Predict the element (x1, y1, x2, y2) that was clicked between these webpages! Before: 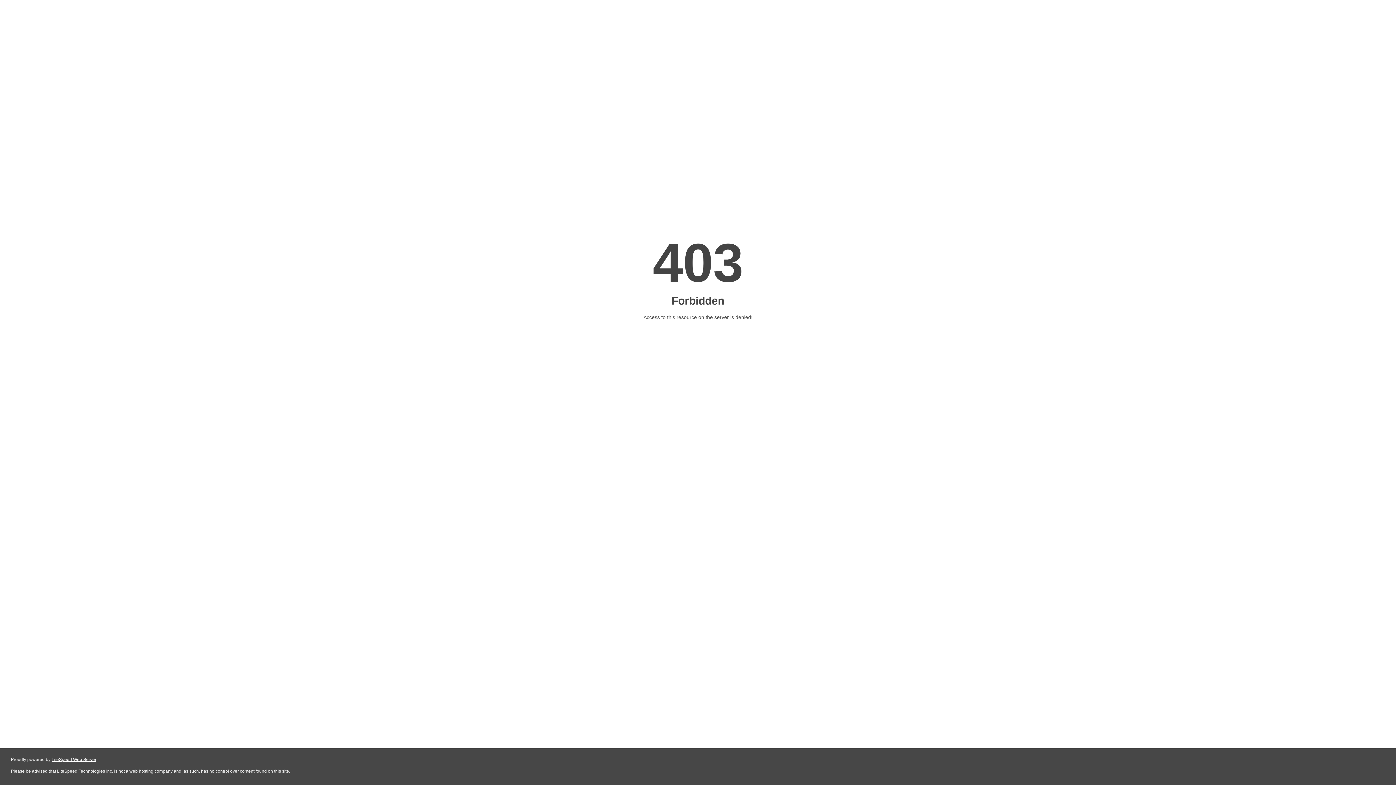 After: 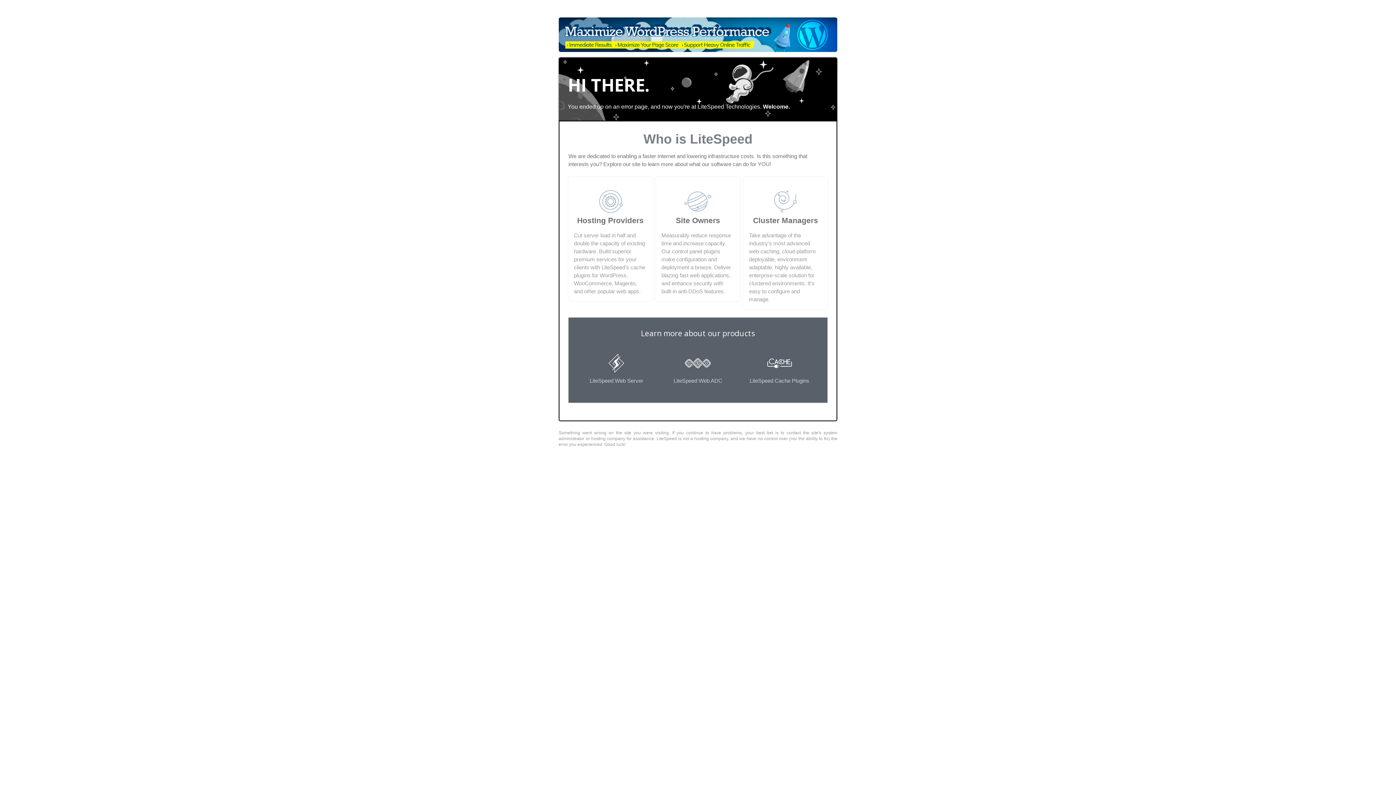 Action: bbox: (51, 757, 96, 762) label: LiteSpeed Web Server